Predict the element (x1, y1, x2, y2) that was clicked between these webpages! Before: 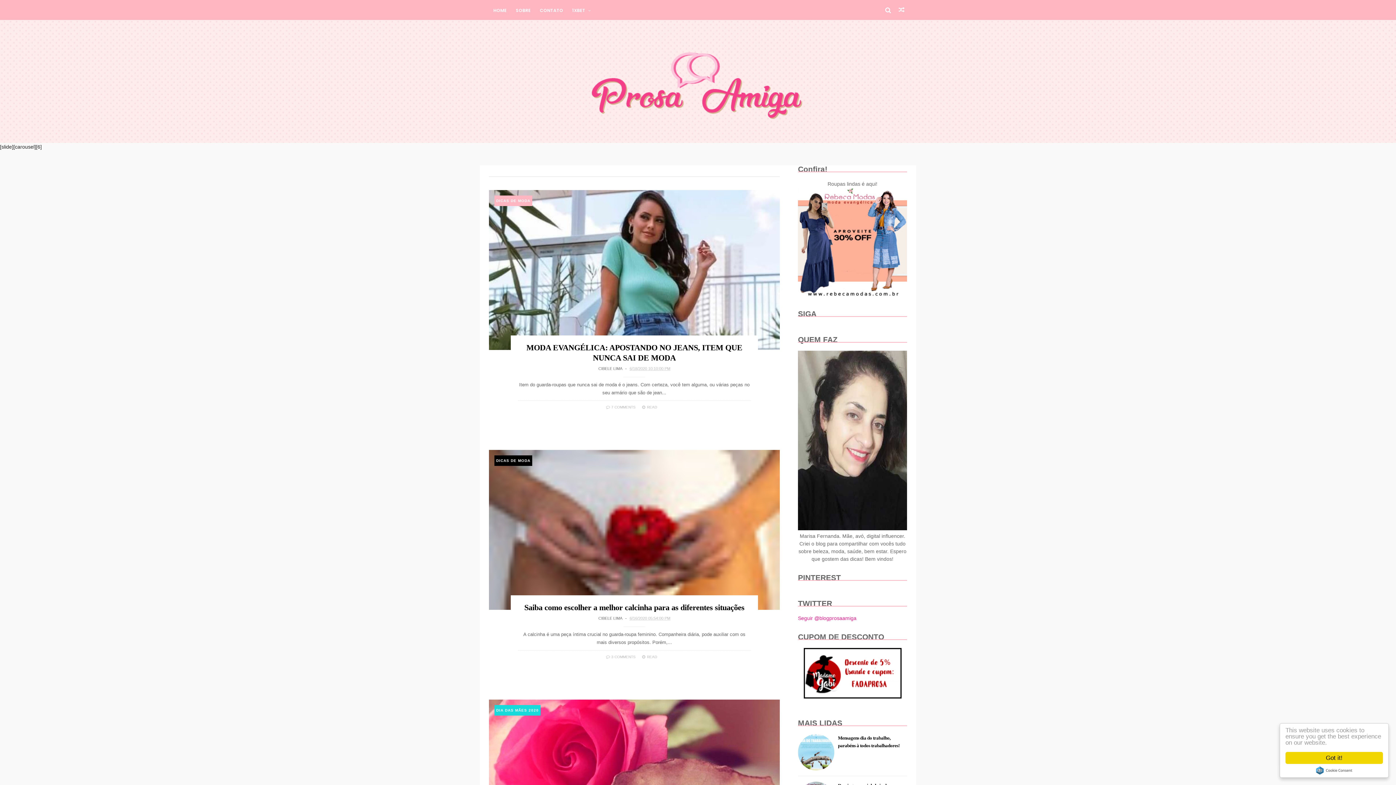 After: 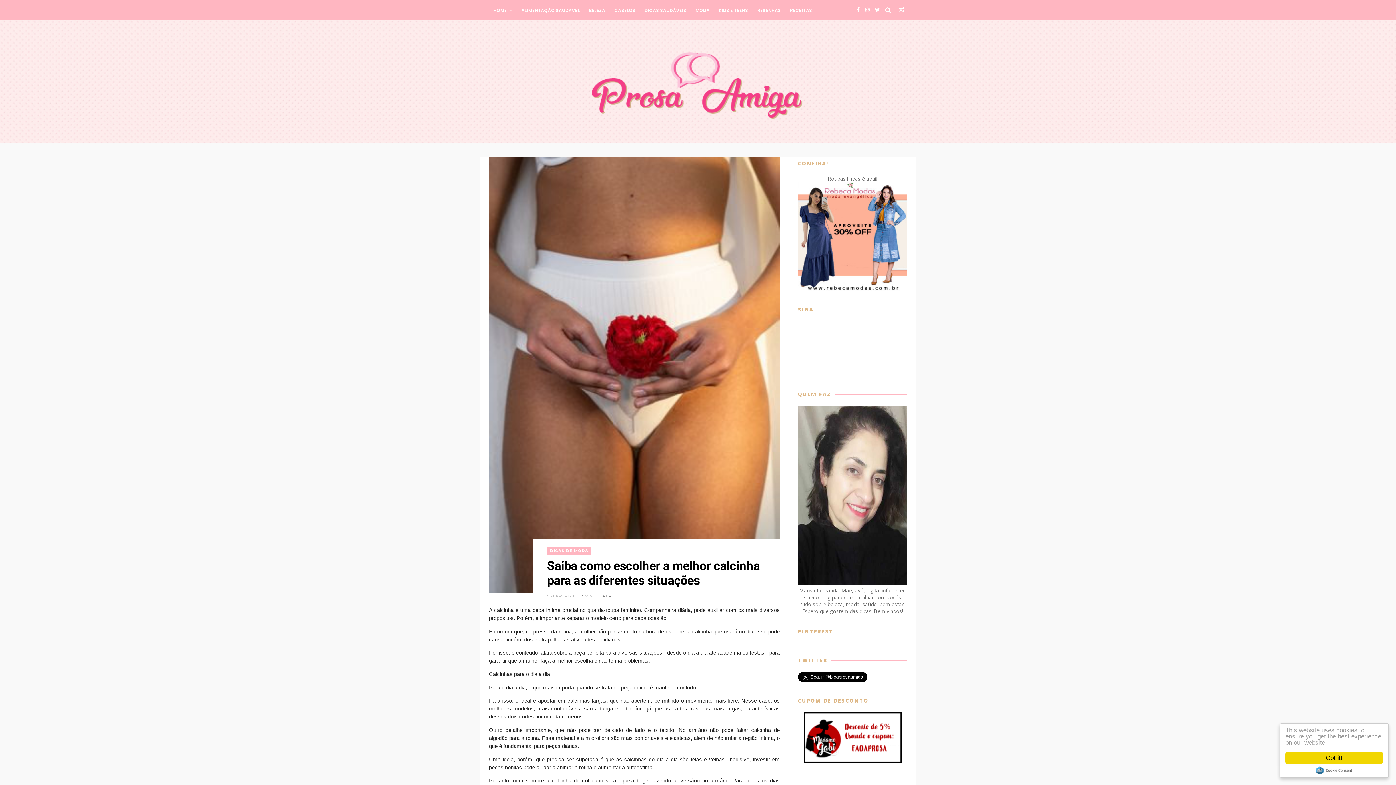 Action: bbox: (489, 450, 780, 610)